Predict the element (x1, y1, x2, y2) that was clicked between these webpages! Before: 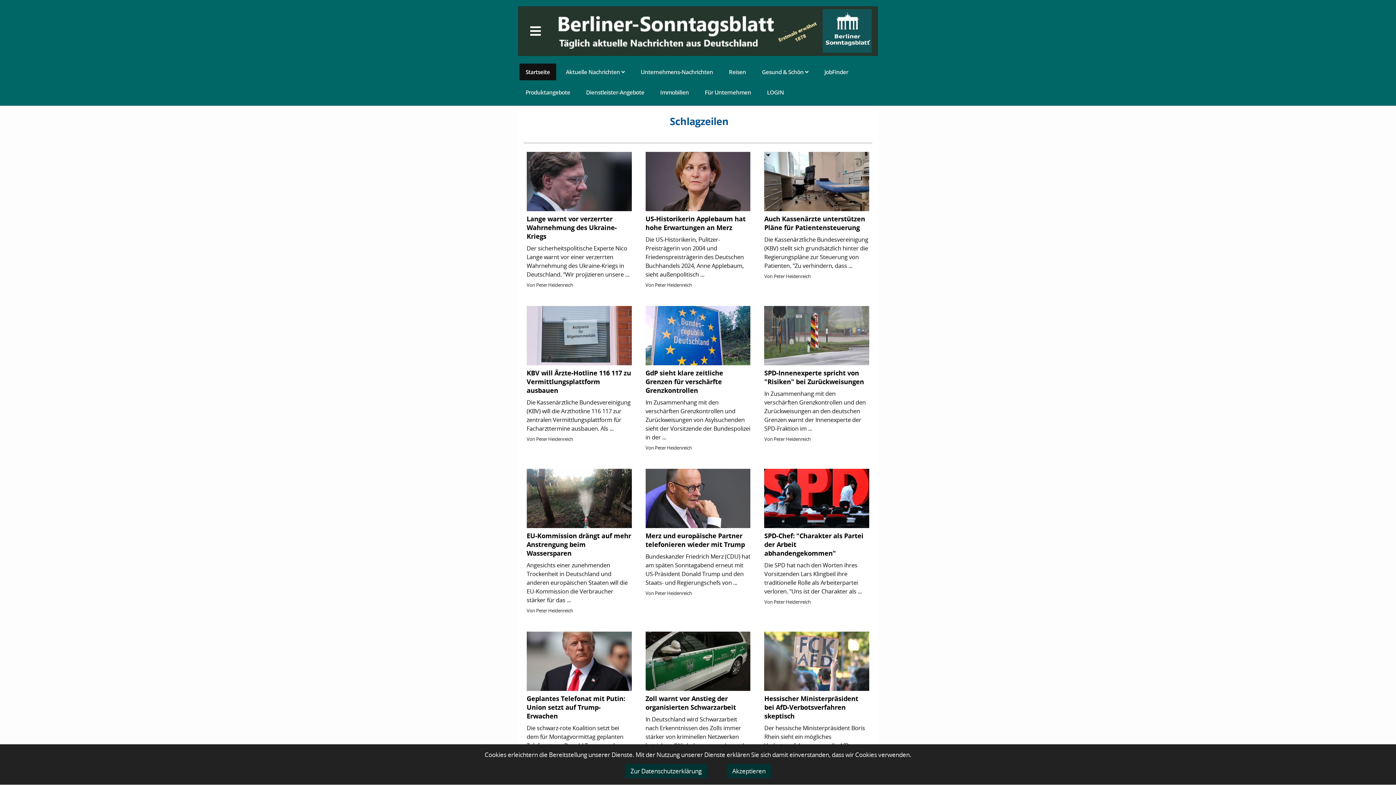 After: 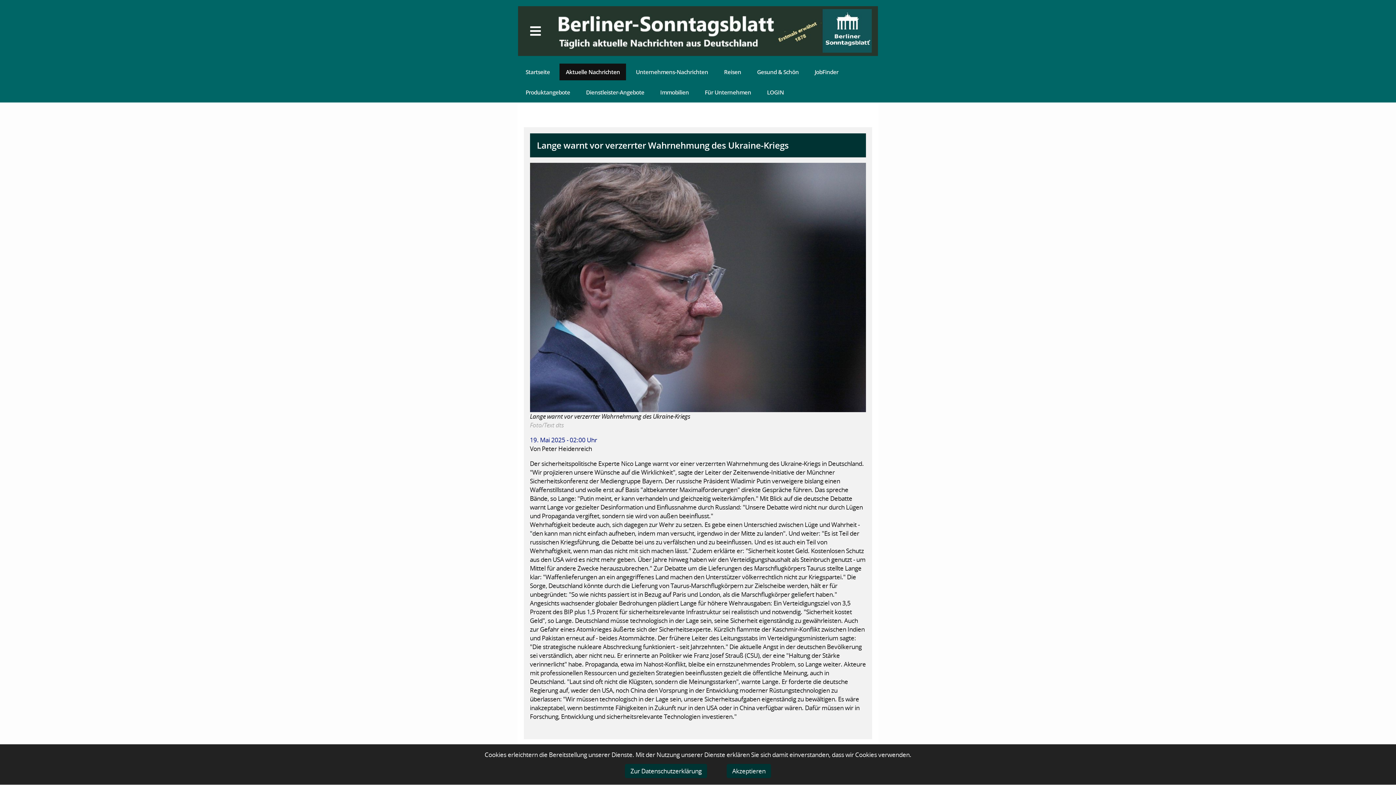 Action: label: Lange warnt vor verzerrter Wahrnehmung des Ukraine-Kriegs
Der sicherheitspolitische Experte Nico Lange warnt vor einer verzerrten Wahrnehmung des Ukraine-Kriegs in Deutschland. "Wir projizieren unsere ...
Von Peter Heidenreich bbox: (523, 148, 634, 291)